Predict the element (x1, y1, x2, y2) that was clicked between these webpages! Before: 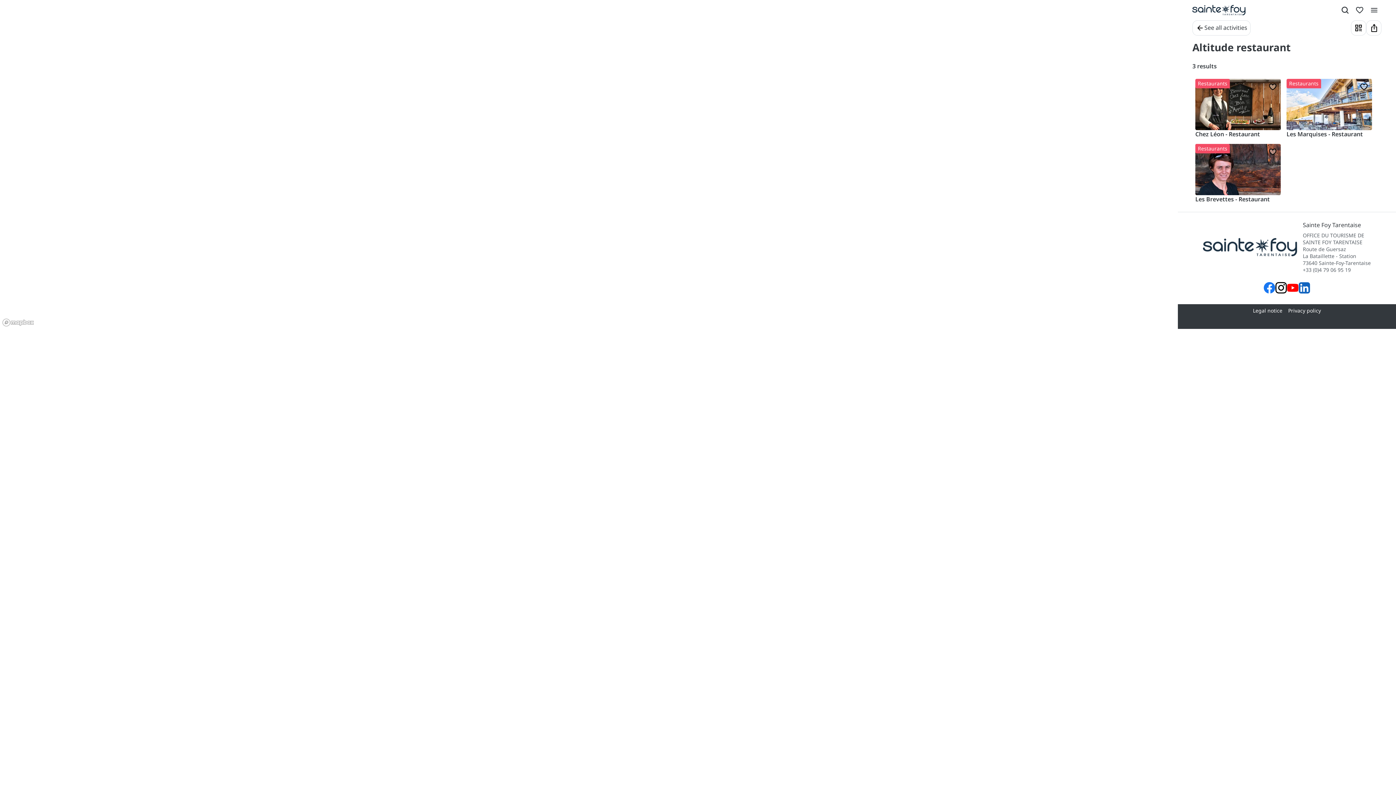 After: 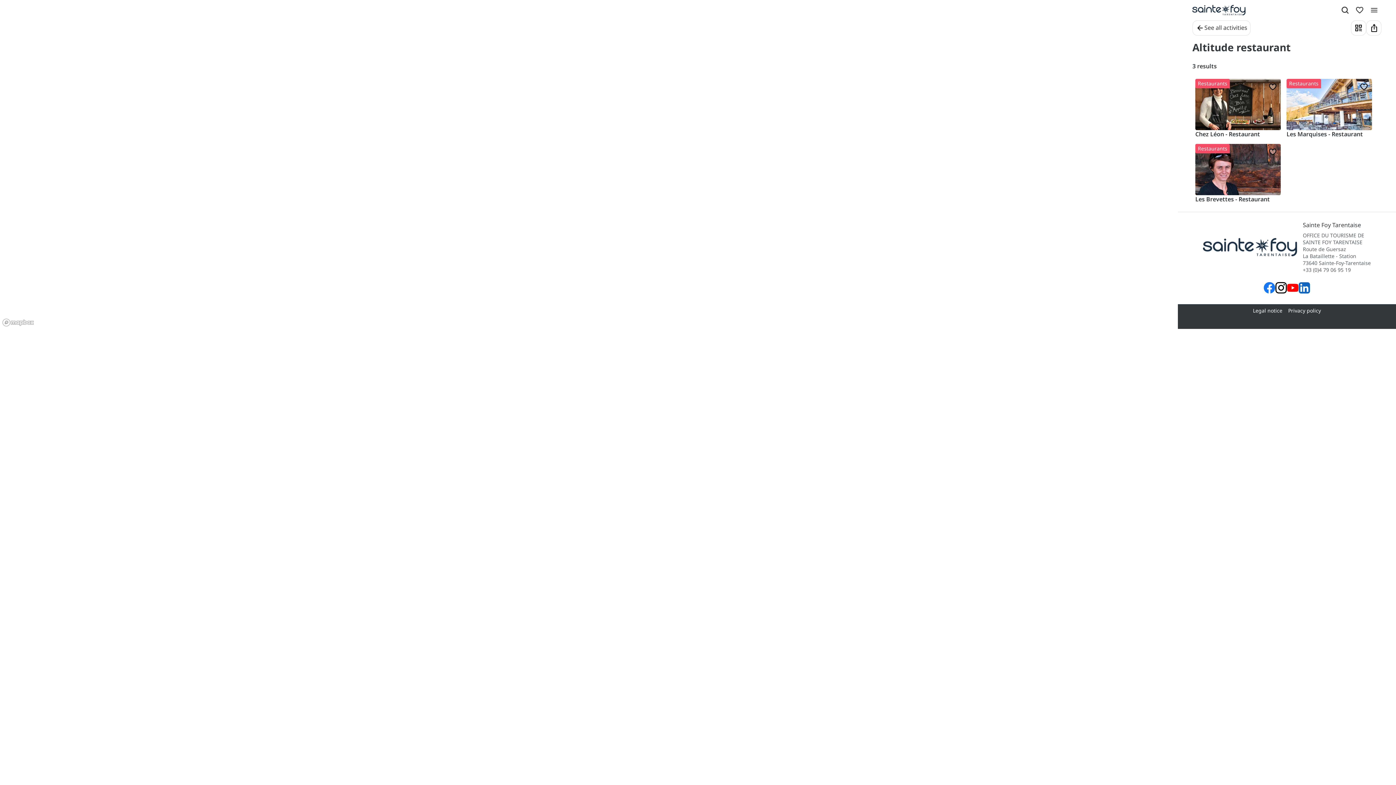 Action: bbox: (1264, 282, 1275, 295) label: Page Facebook